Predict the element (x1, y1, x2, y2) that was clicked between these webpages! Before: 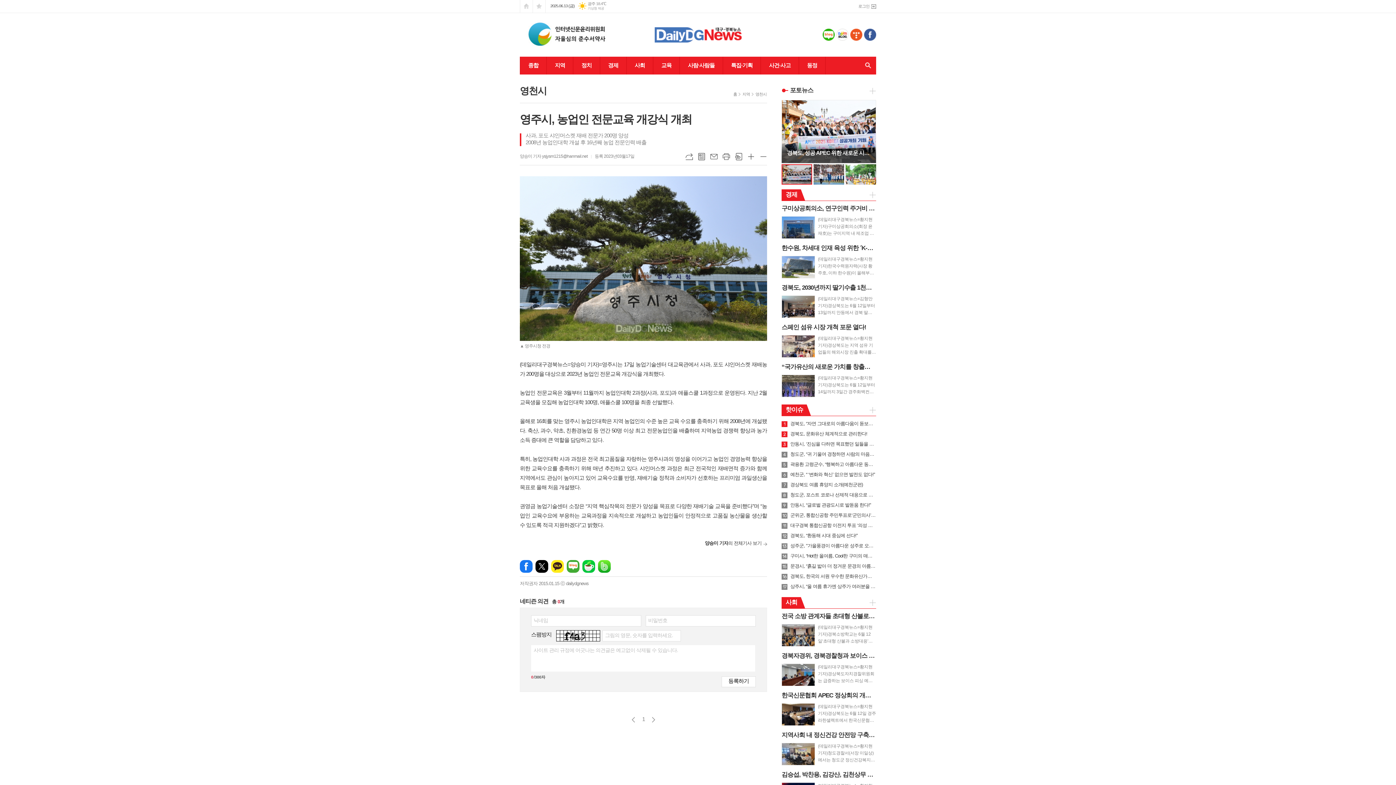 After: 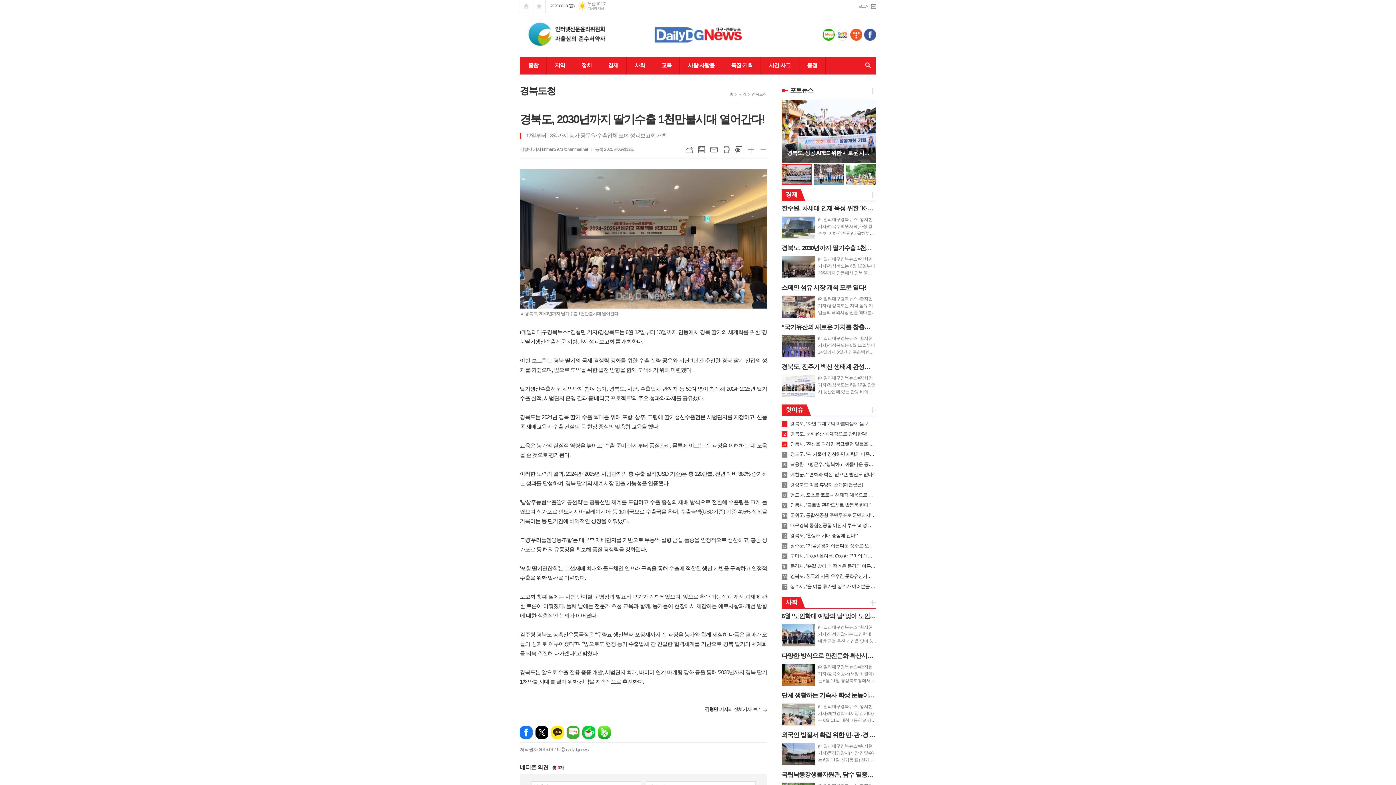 Action: bbox: (781, 284, 876, 318) label: 경북도, 2030년까지 딸기수출 1천만불시대 열어간다!

(데일리대구경북뉴스=김형만 기자)경상북도는 6월 12일부터 13일까지 안동에서 경북 딸기의 세계화를 위한 ‘경북딸기생산수출전문 시범단지 성과보고회’를 개최한다. 이번 보고회는 경북 딸기의 국제 경쟁력 강화를 위한 수출 전략 공유와 지난 1년간 추진한 경북 딸기 산업의 성과를 되짚으며, 앞으로 도약을 위한 발전 방향을 함께 모색하기 위해 마련했다. 딸기생산수출전문 시범단지 참여 농가, 경북도, 시군, 수출업체 관계자 등 50여 명이 참석해 2024~2025년 딸기 수출 실적, 시범단지 운영 결과 등‘베리굿 프로젝트’의 주요 성과와 과제를 공유했다. 경북도는 2024년 경북 딸기 수출 확대를 위해 포항, 상주, 고령에 딸기생산수출전문 시범단지를 지정하고, 신품종 재배교육과 수출 컨설팅 등 현장 중심의 맞춤형 교육을 했다. 교육은 농가의 실질적 역량을 높이고, 수출 준비 단계부터 품질관리, 물류에 이르는 전 과정을 이해하는 데 도움을 준 것으로 평가된다. 이러한 노력의 결과, 2024년~2025년 시범단지의 총 수출 실적(USD 기준)은 총 120만불, 전년 대비 389% 증가하는 성과를 달성하며, 경북 딸기의 세계시장 진출 가능성을 입증했다. ‘남상주농협수출딸기